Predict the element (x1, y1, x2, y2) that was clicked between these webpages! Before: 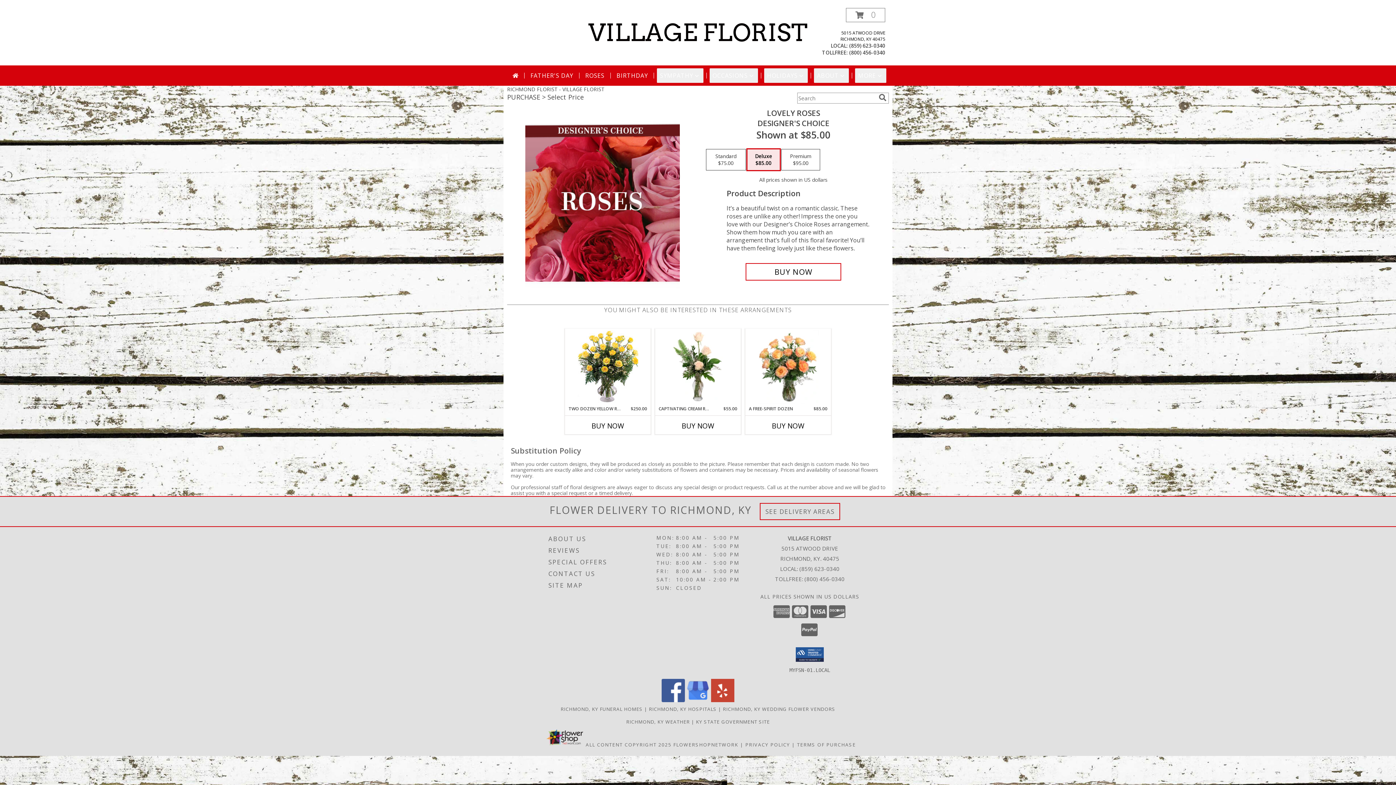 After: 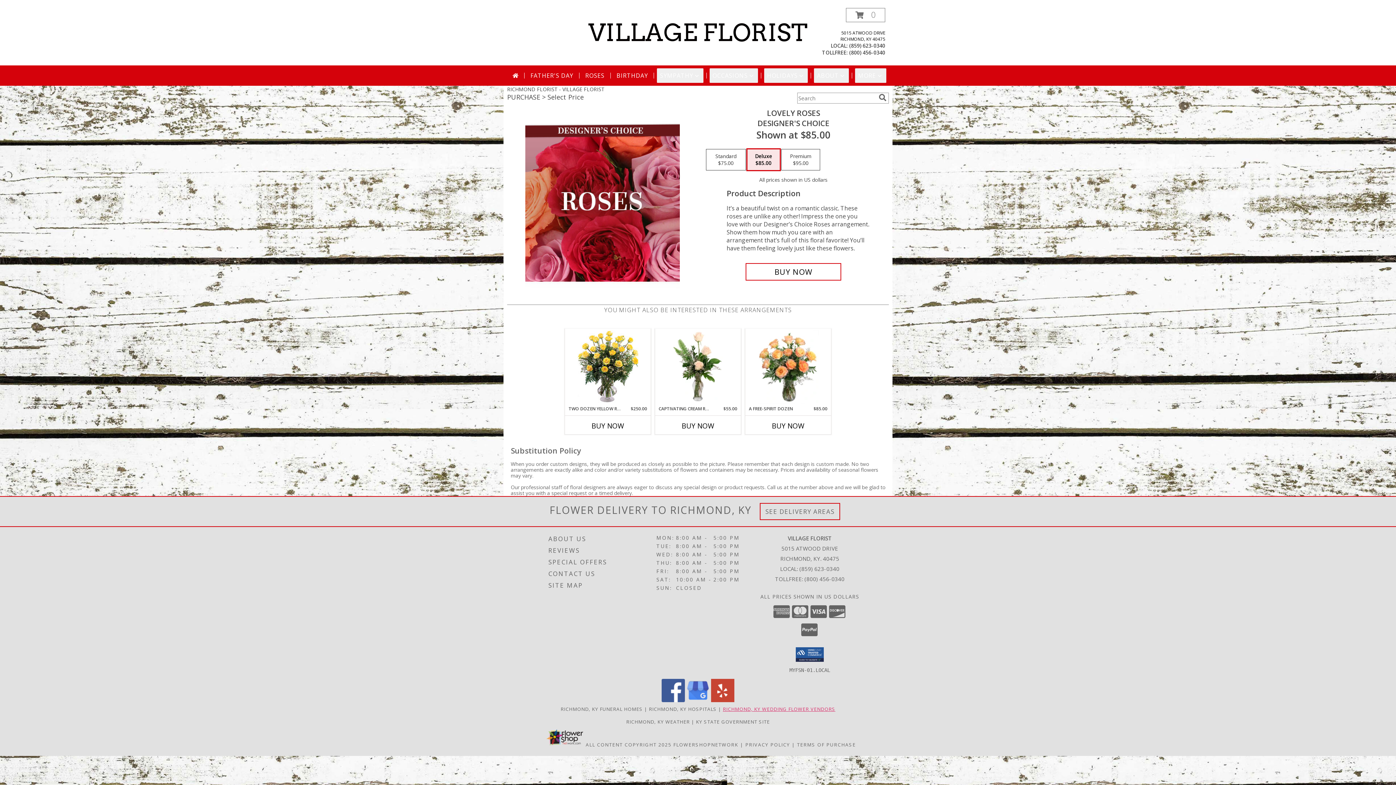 Action: bbox: (723, 706, 835, 712) label: Richmond, KY Wedding Flower Vendors (opens in new window)